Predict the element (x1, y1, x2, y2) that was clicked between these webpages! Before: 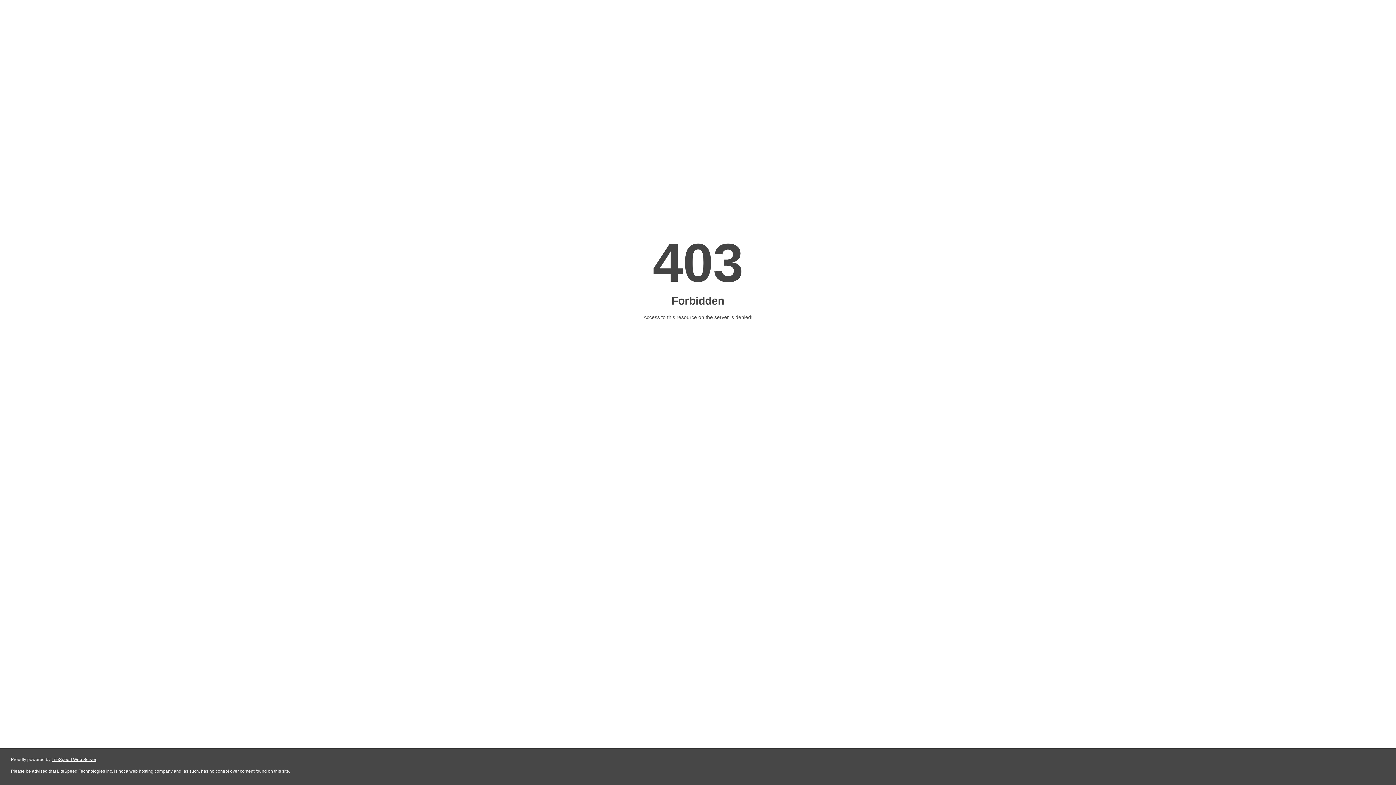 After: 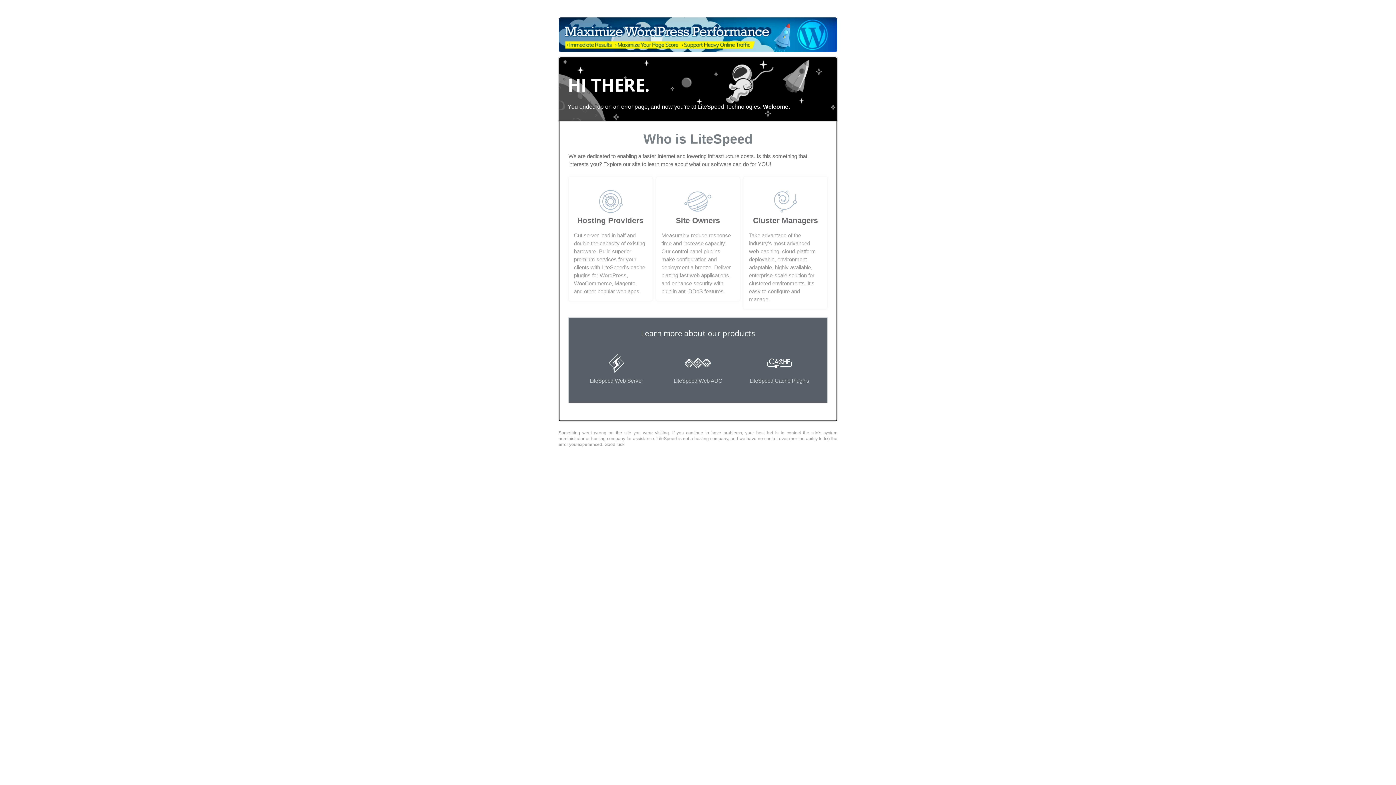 Action: bbox: (51, 757, 96, 762) label: LiteSpeed Web Server